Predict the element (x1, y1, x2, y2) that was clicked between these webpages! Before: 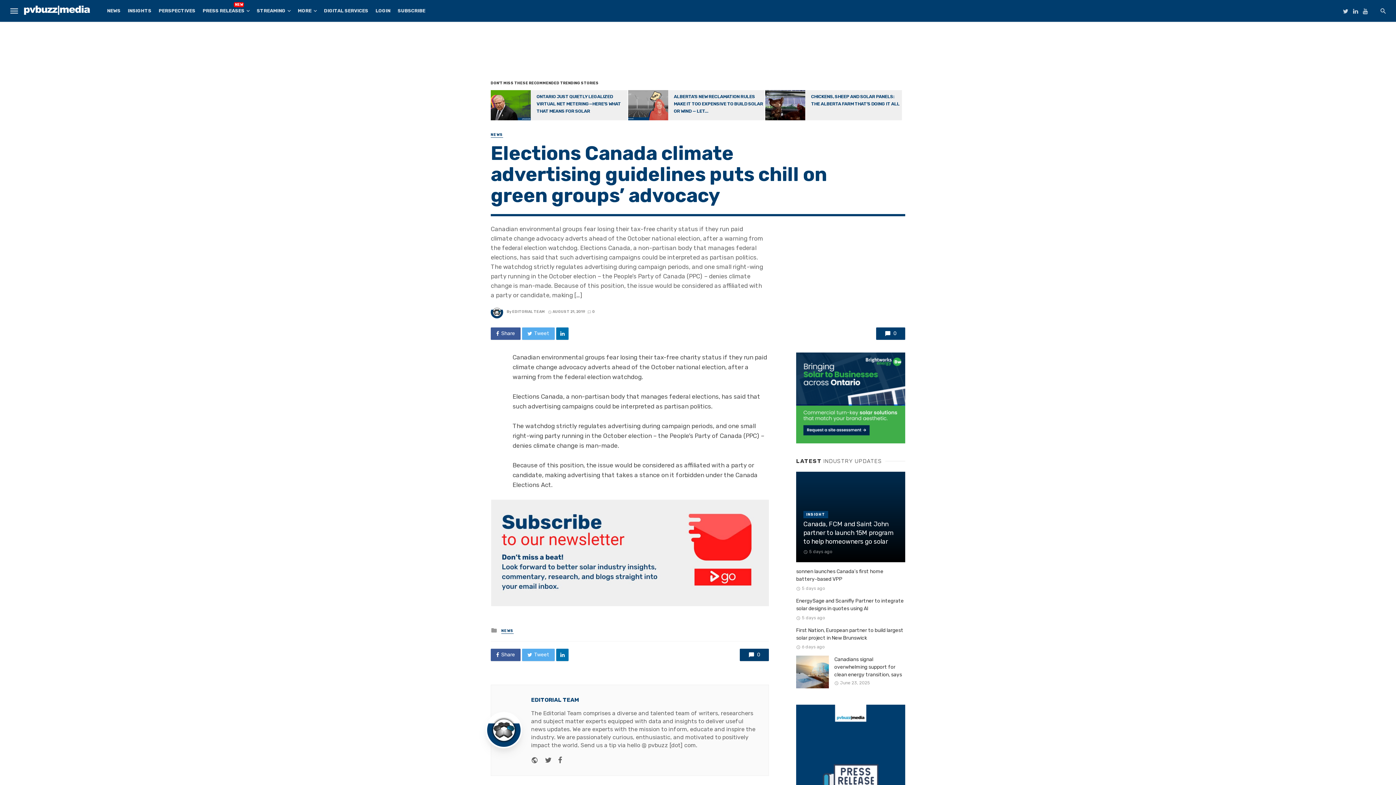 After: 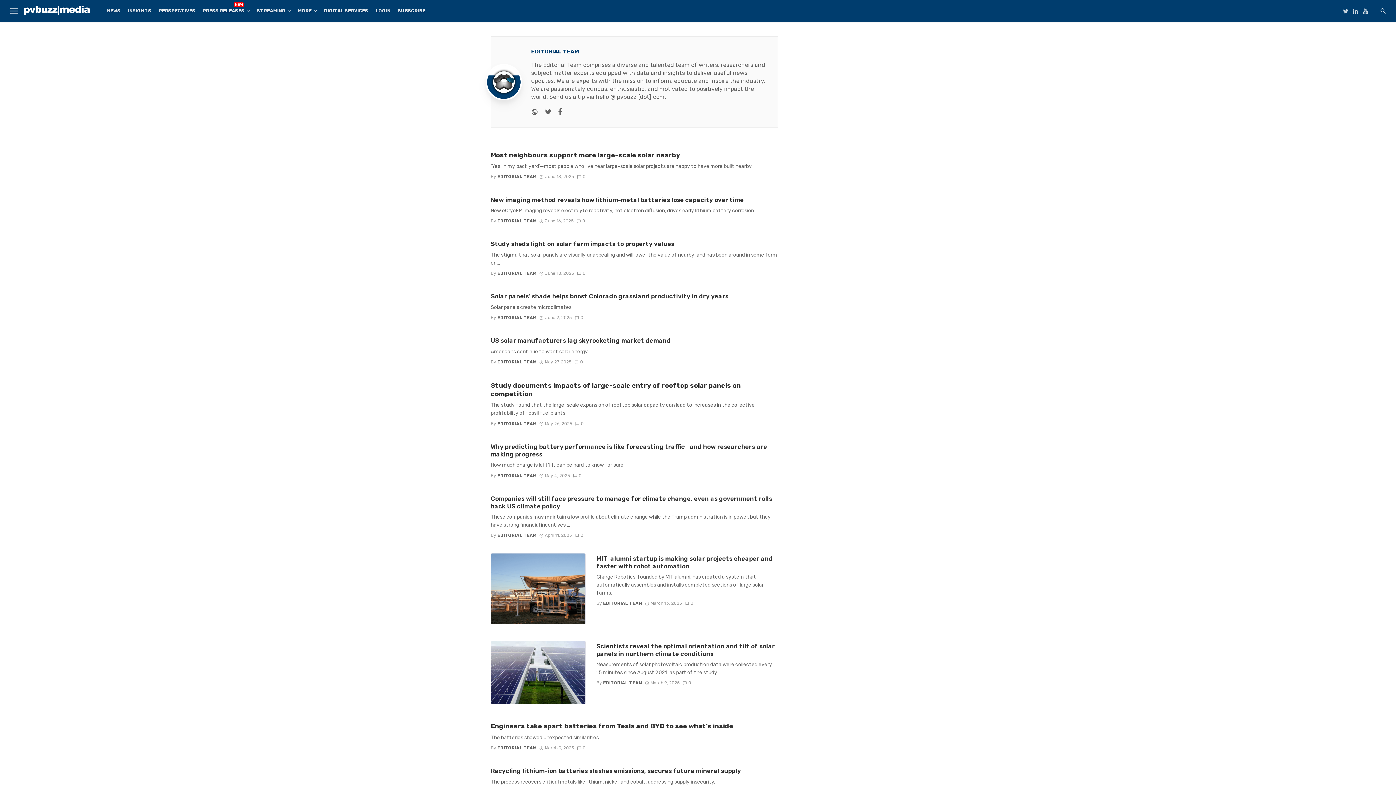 Action: label: EDITORIAL TEAM bbox: (531, 697, 579, 703)